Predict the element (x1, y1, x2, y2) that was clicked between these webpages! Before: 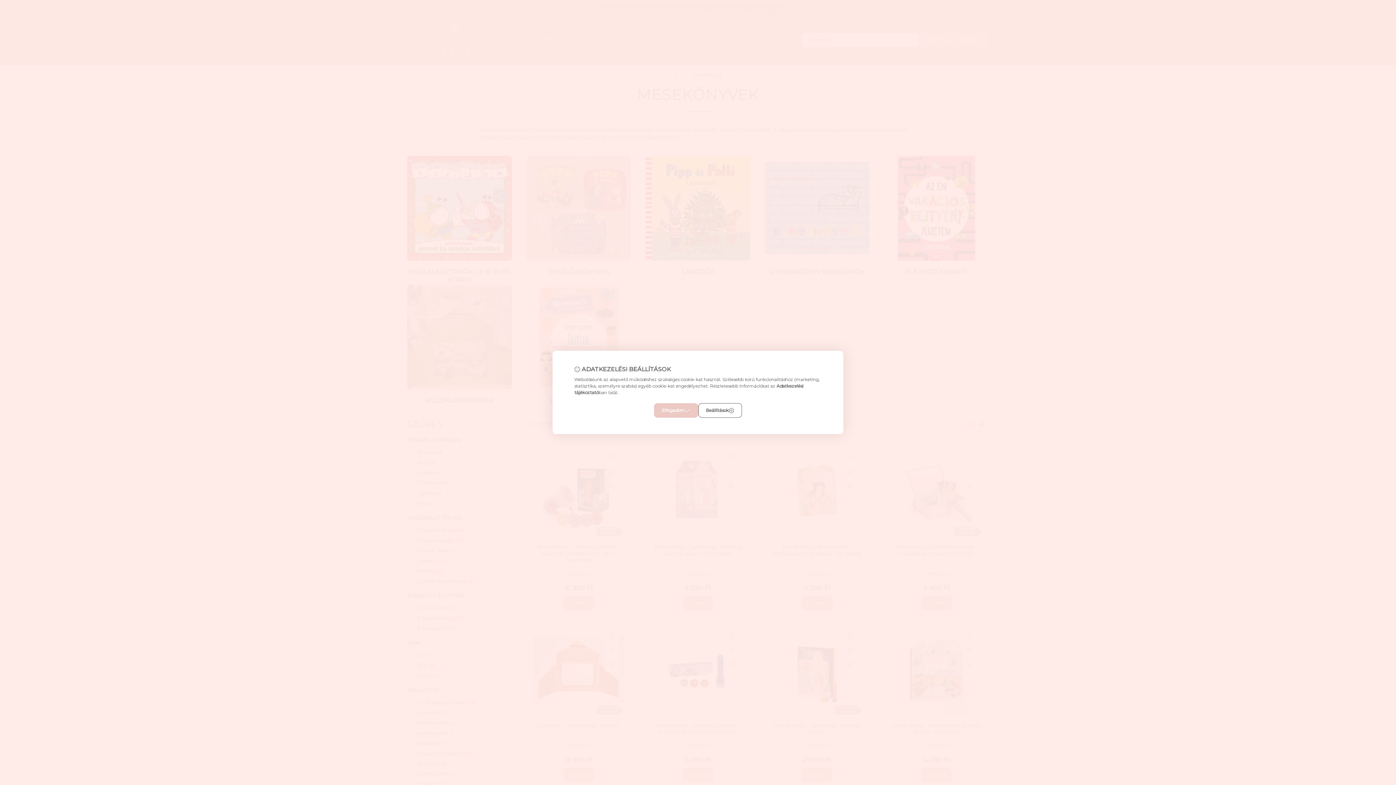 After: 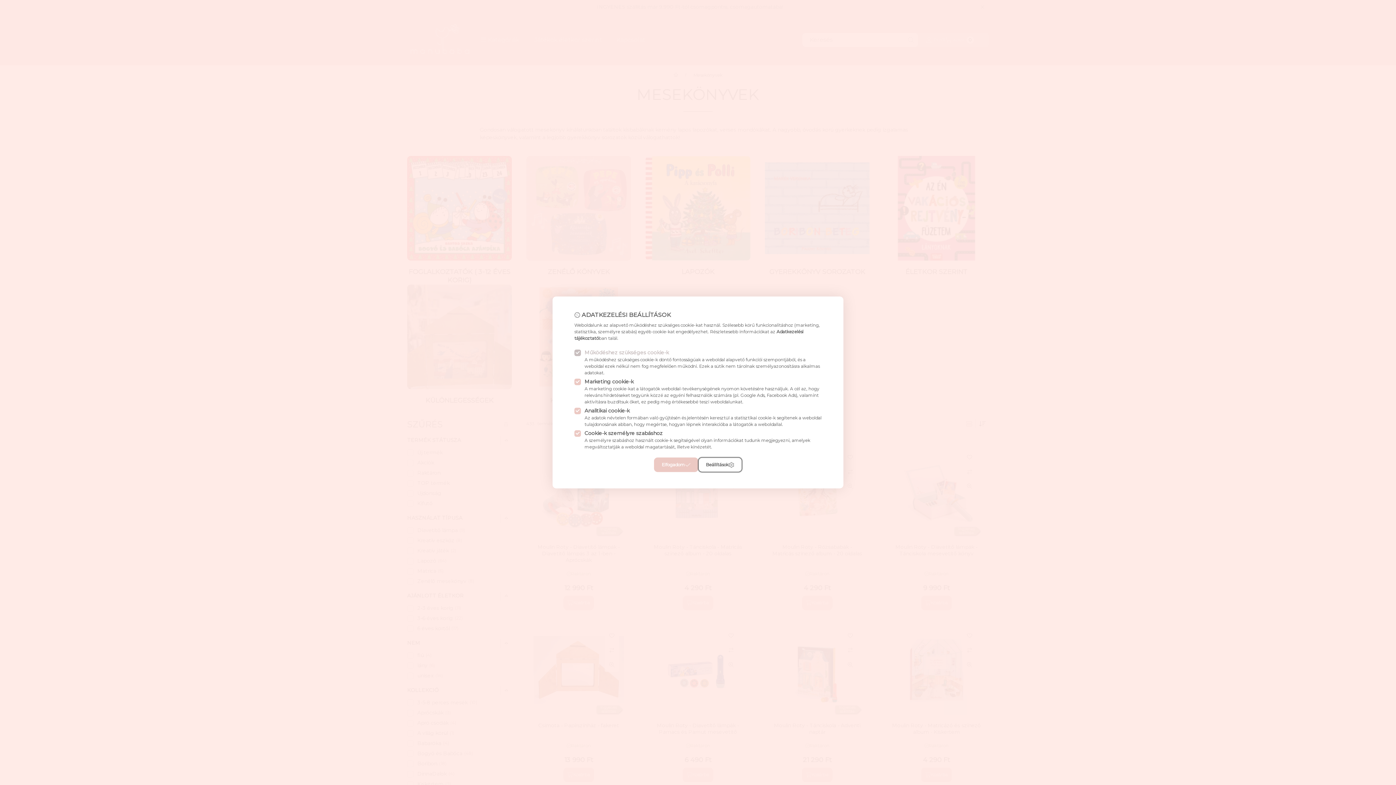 Action: label: Beállítások bbox: (698, 403, 742, 418)